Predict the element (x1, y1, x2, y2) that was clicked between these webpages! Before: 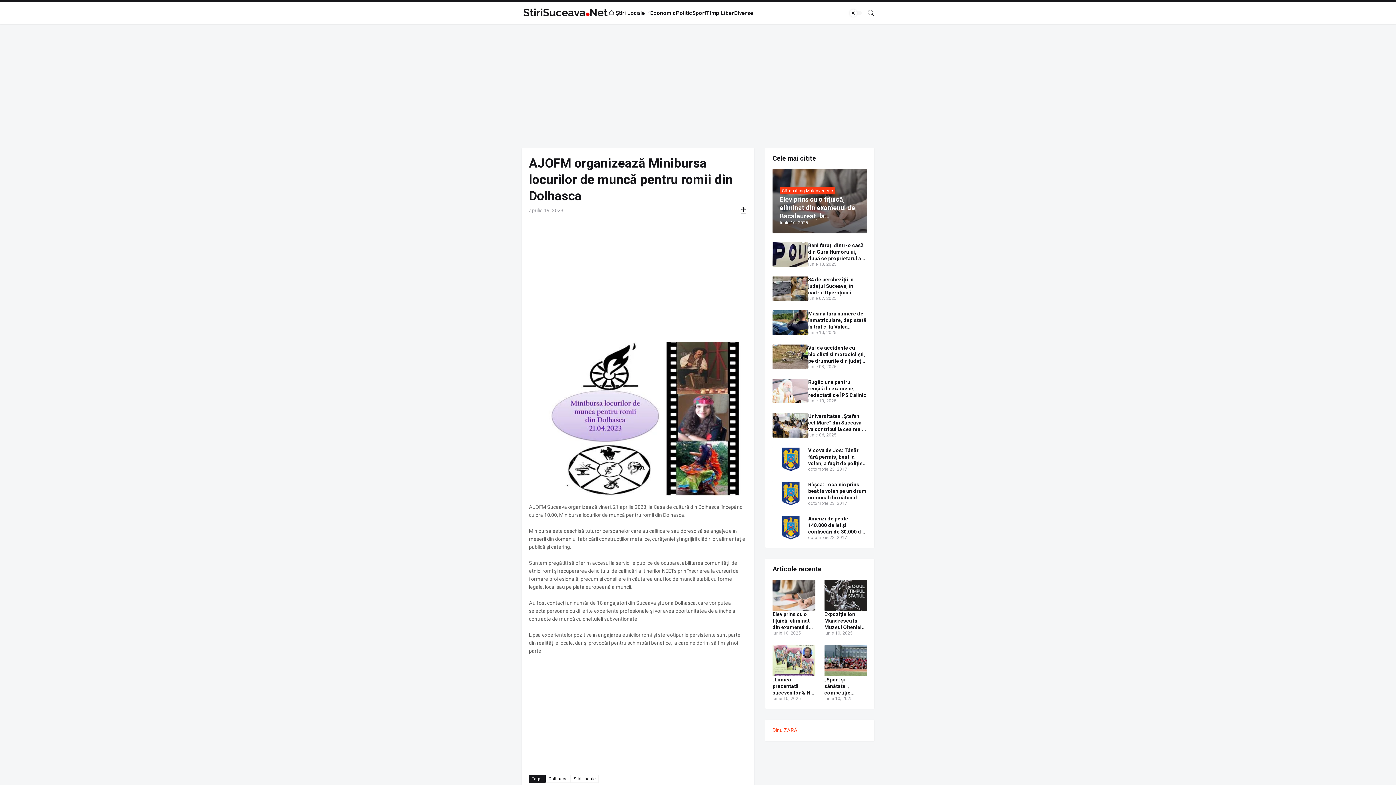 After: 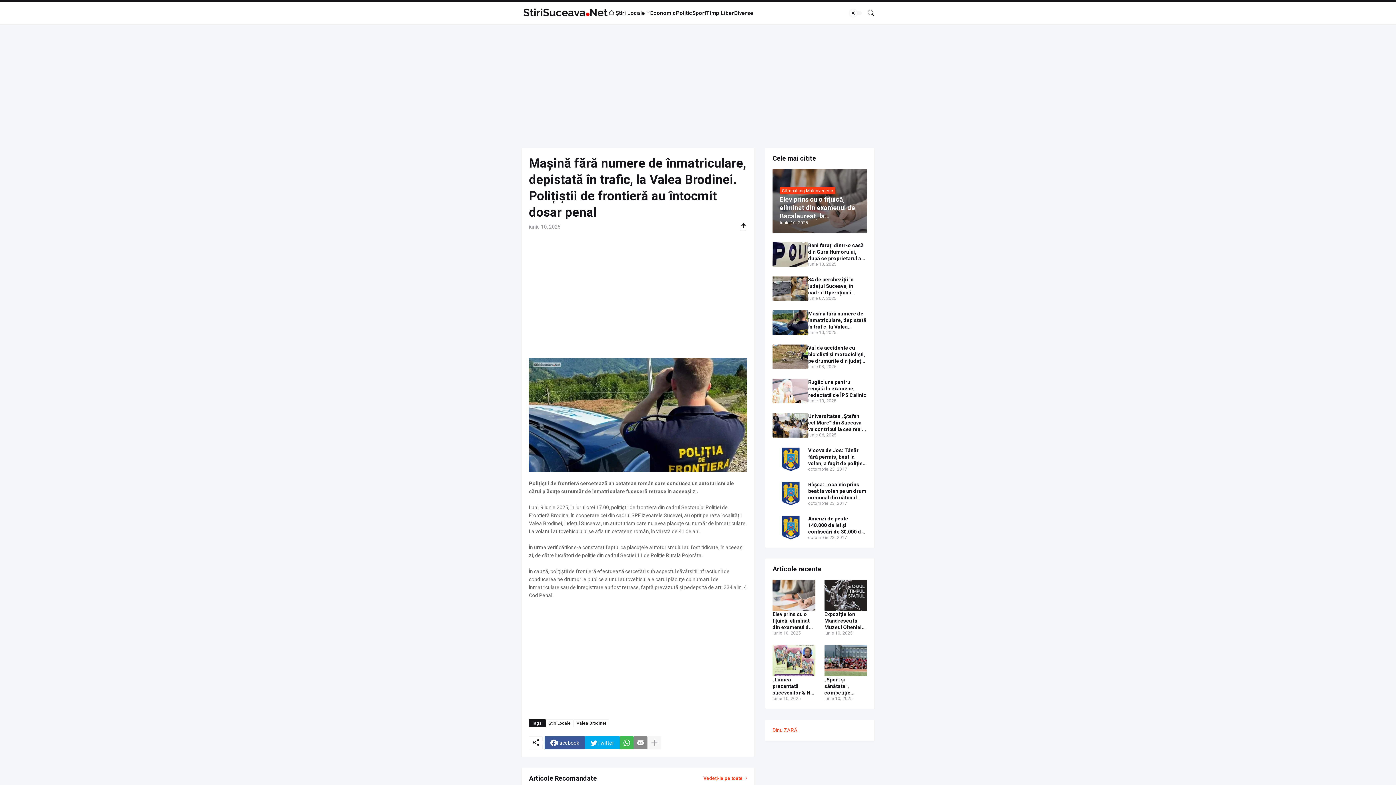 Action: bbox: (772, 310, 808, 335)